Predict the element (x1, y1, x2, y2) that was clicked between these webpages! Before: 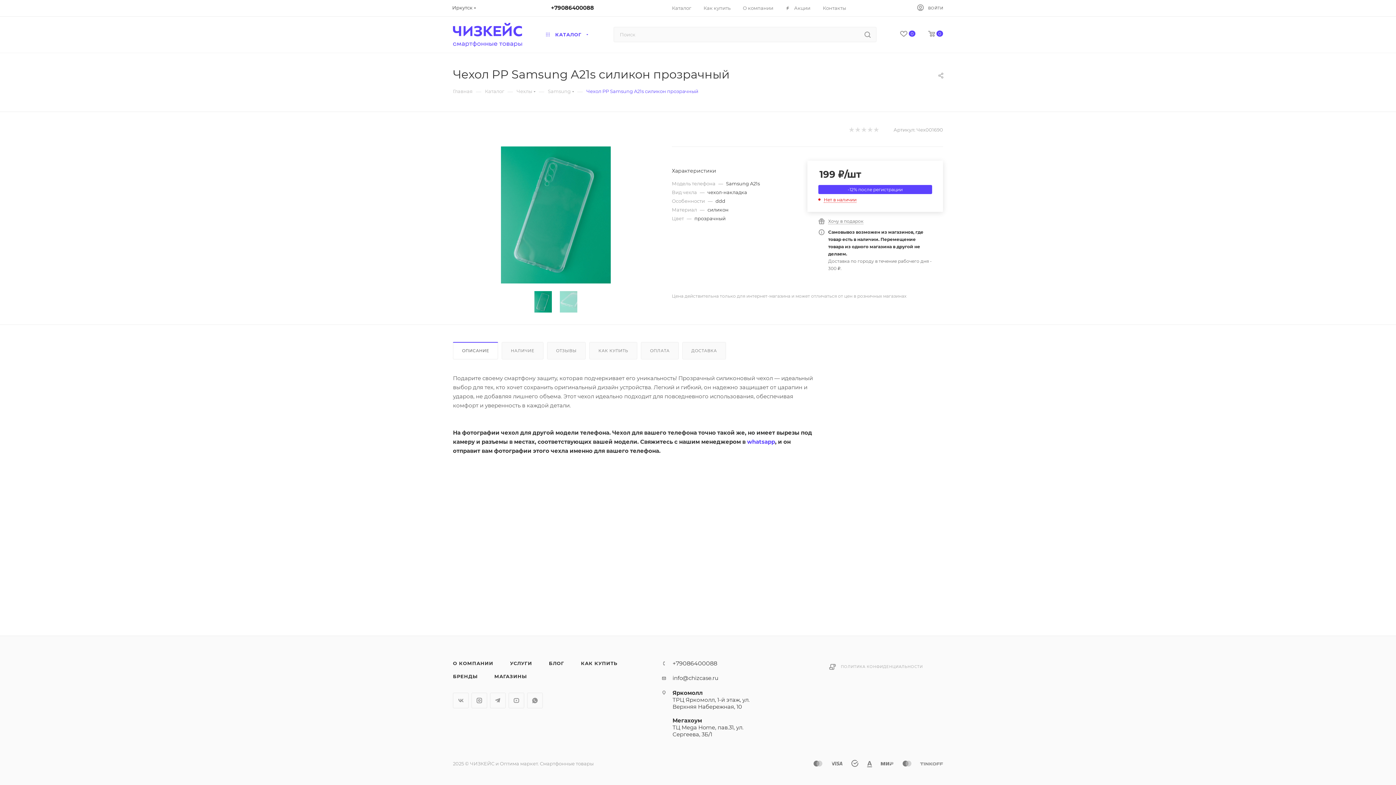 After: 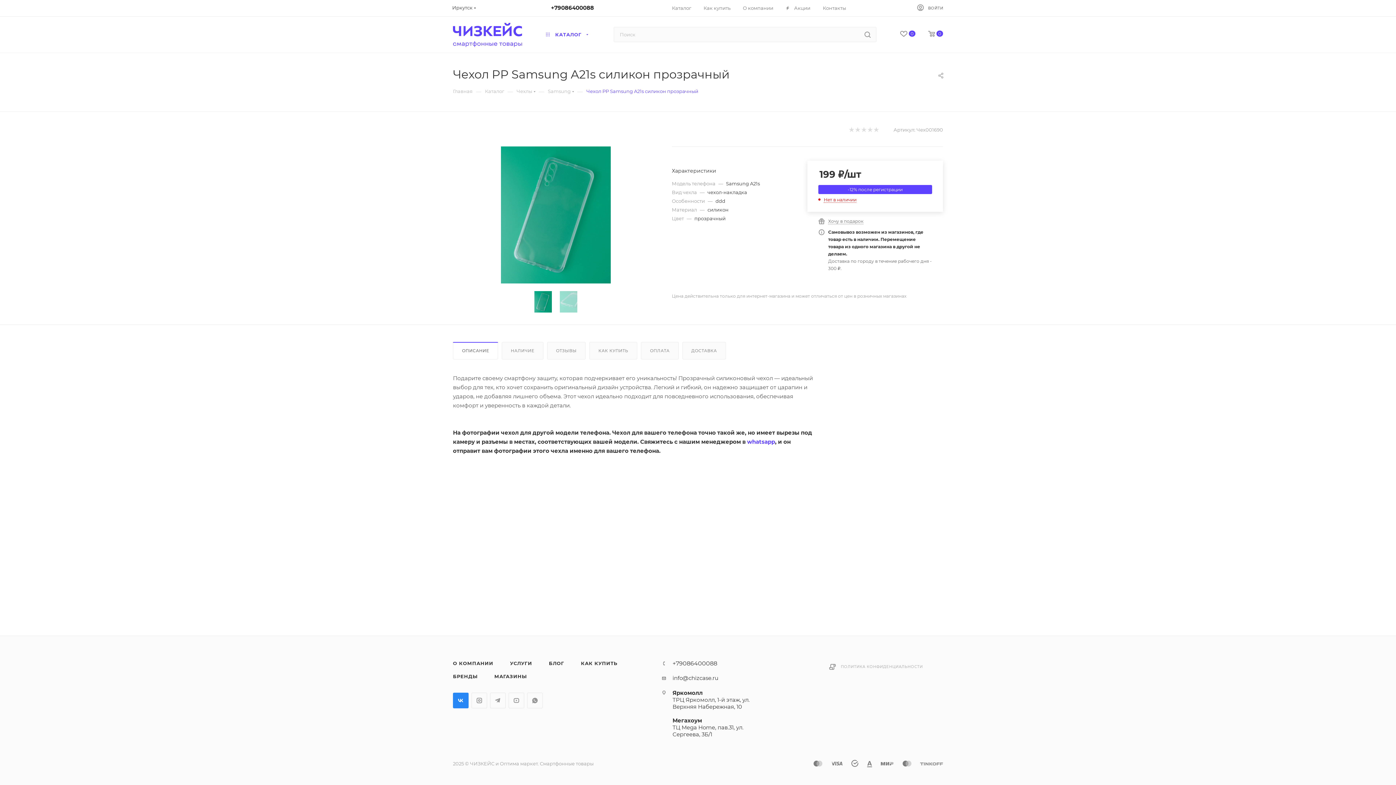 Action: bbox: (453, 693, 468, 708) label: Вконтакте